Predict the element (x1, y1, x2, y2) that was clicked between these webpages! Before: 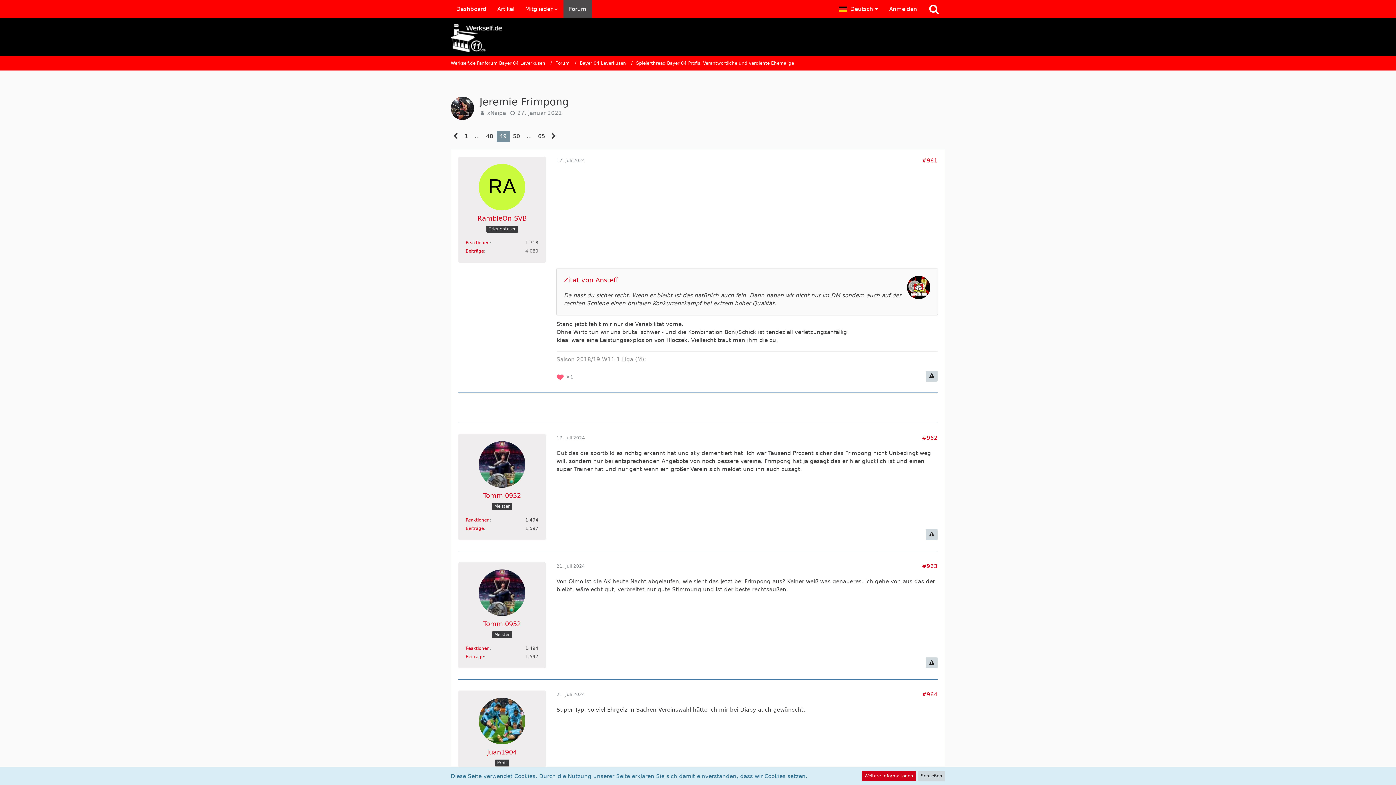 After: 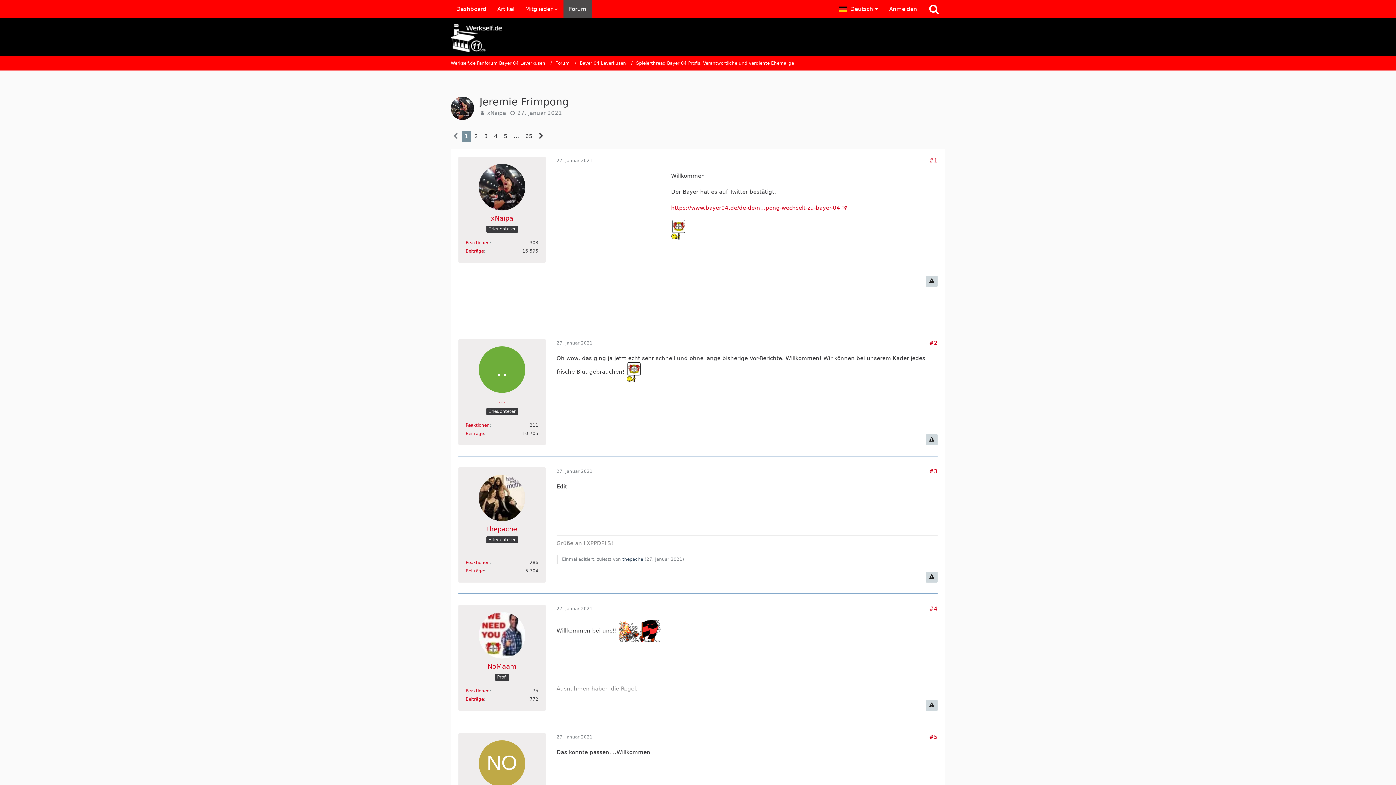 Action: bbox: (517, 109, 562, 116) label: 27. Januar 2021